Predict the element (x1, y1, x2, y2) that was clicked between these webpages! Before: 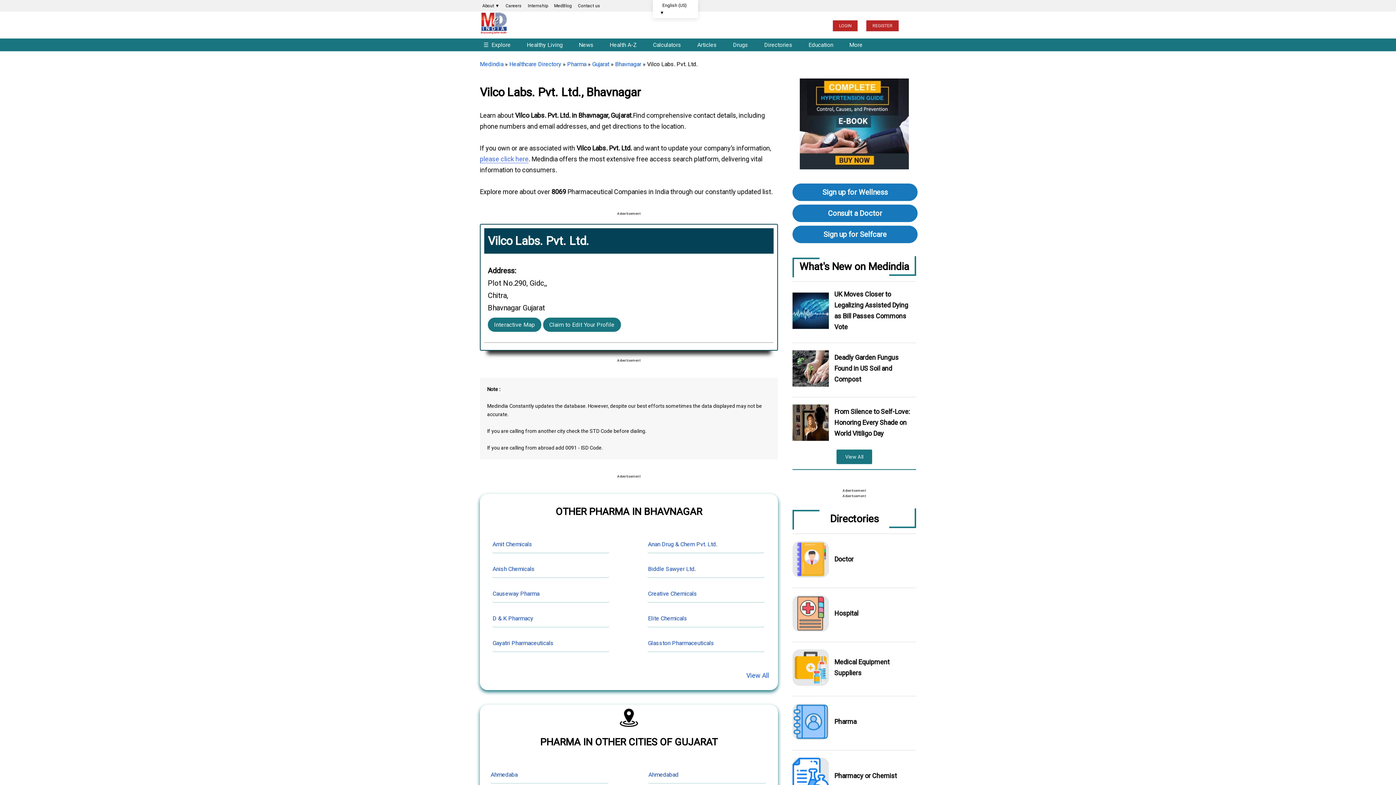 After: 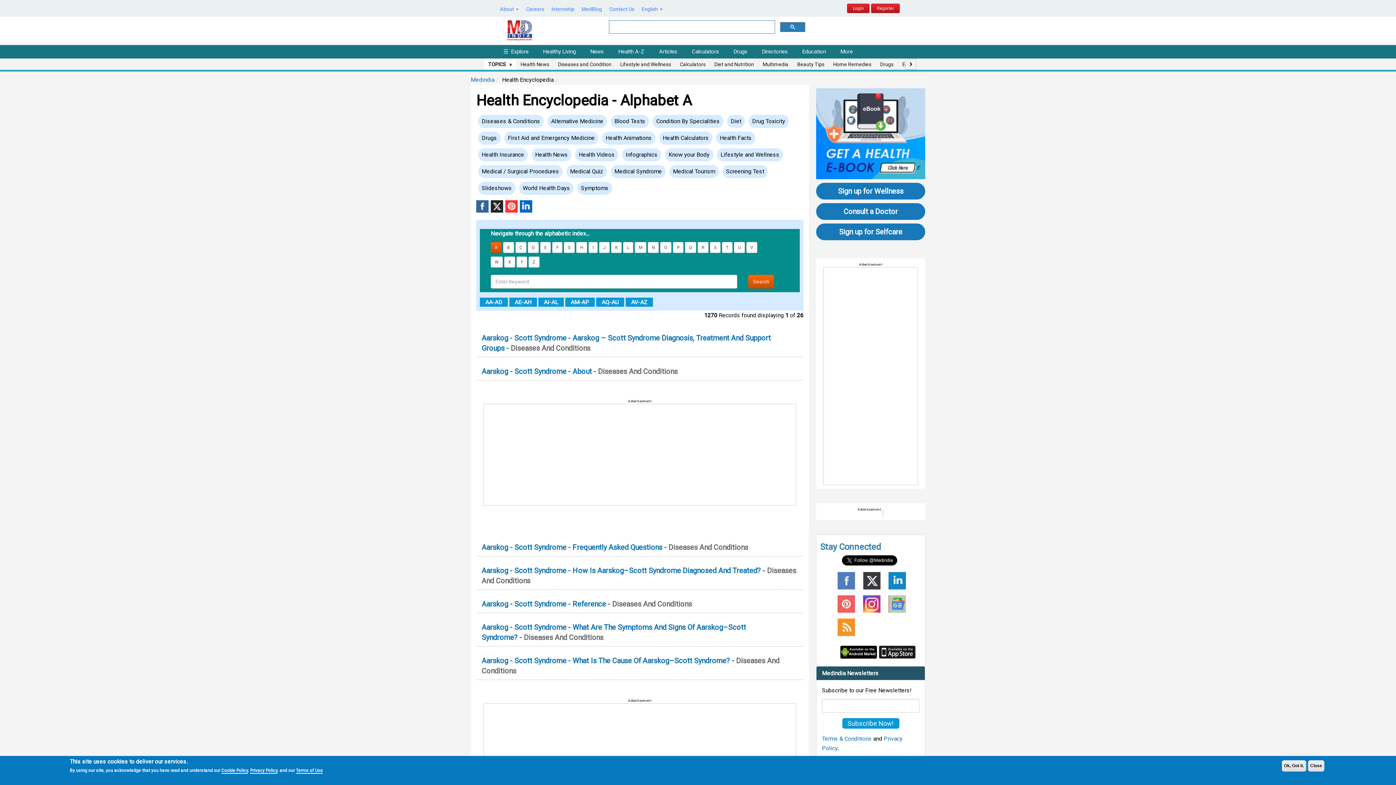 Action: bbox: (606, 37, 648, 52) label: Health A-Z